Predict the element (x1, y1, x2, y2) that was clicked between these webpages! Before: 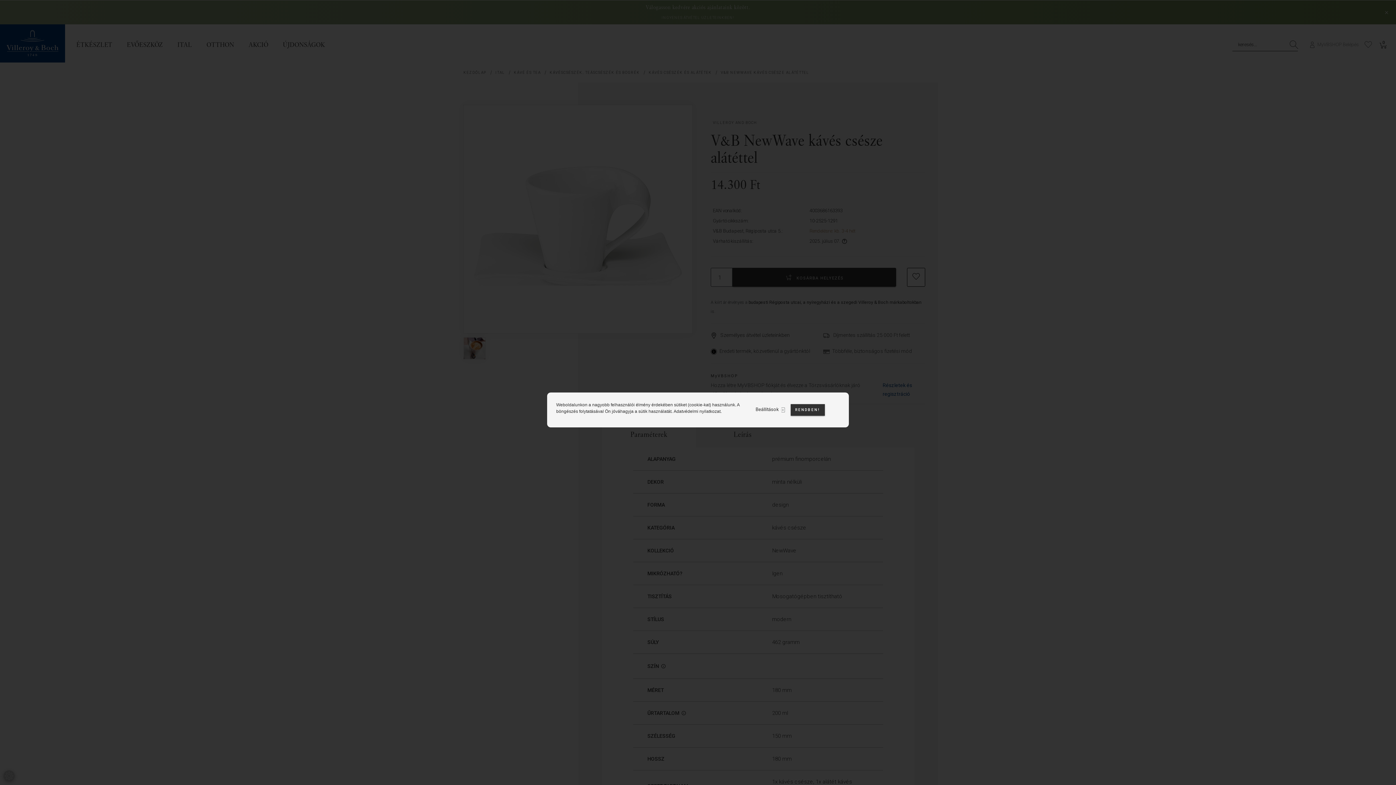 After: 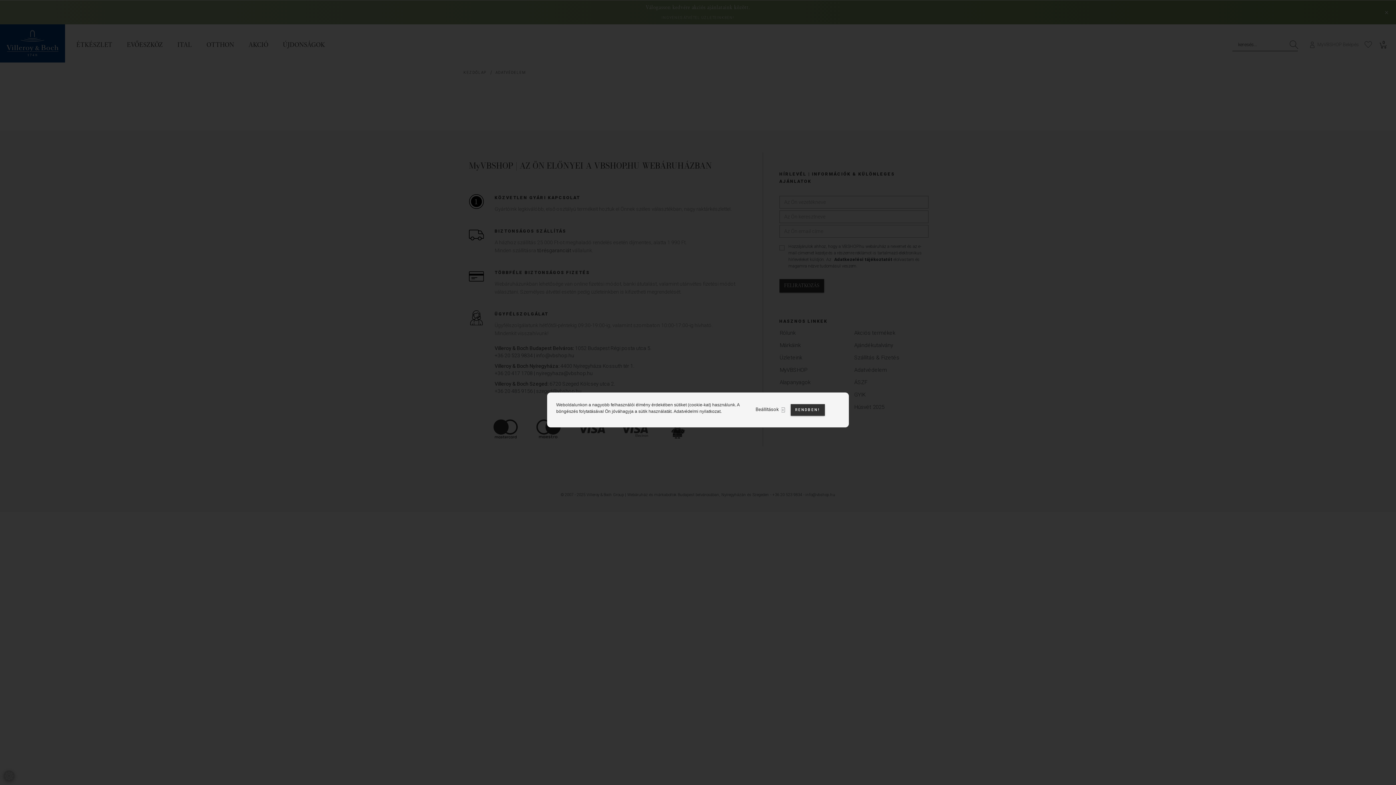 Action: label: Adatvédelmi nyilatkozat bbox: (673, 409, 720, 414)